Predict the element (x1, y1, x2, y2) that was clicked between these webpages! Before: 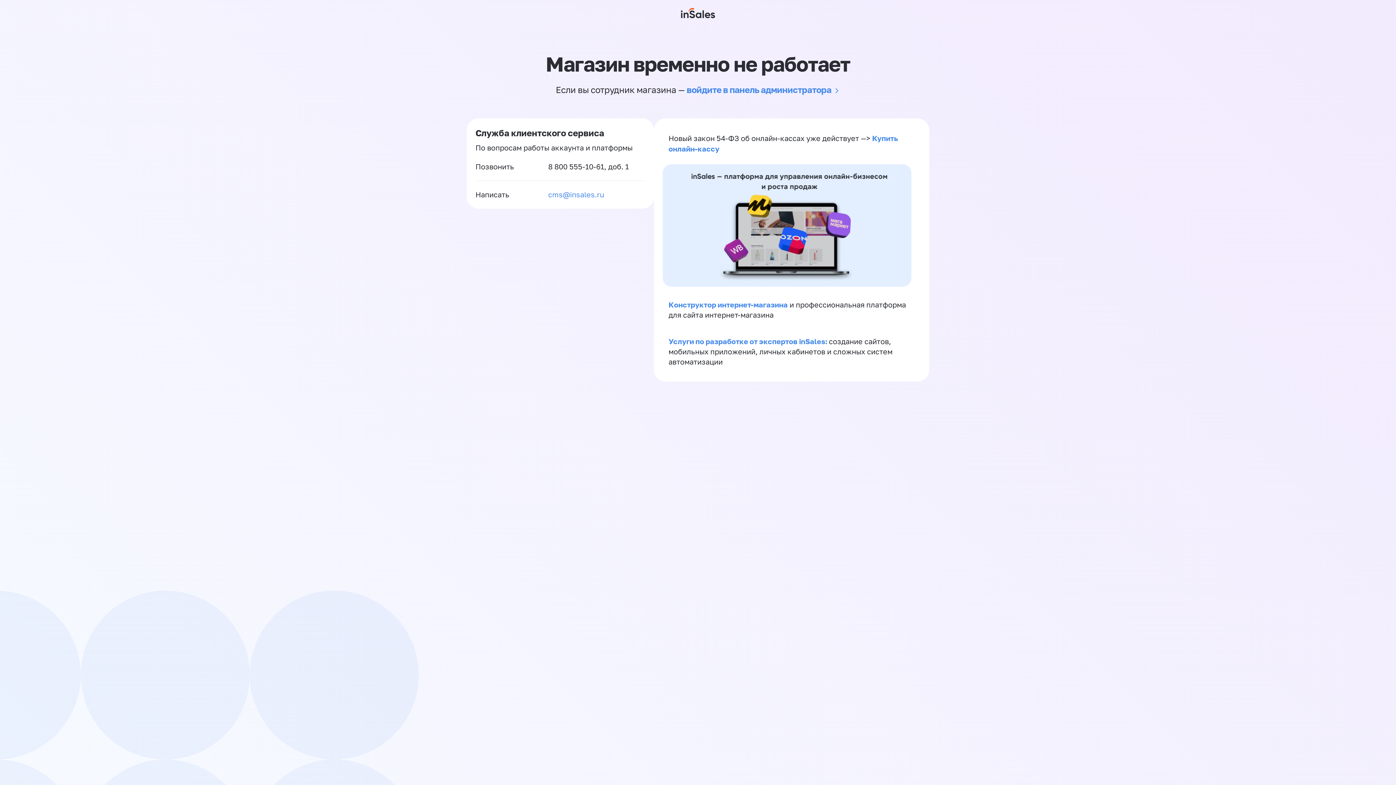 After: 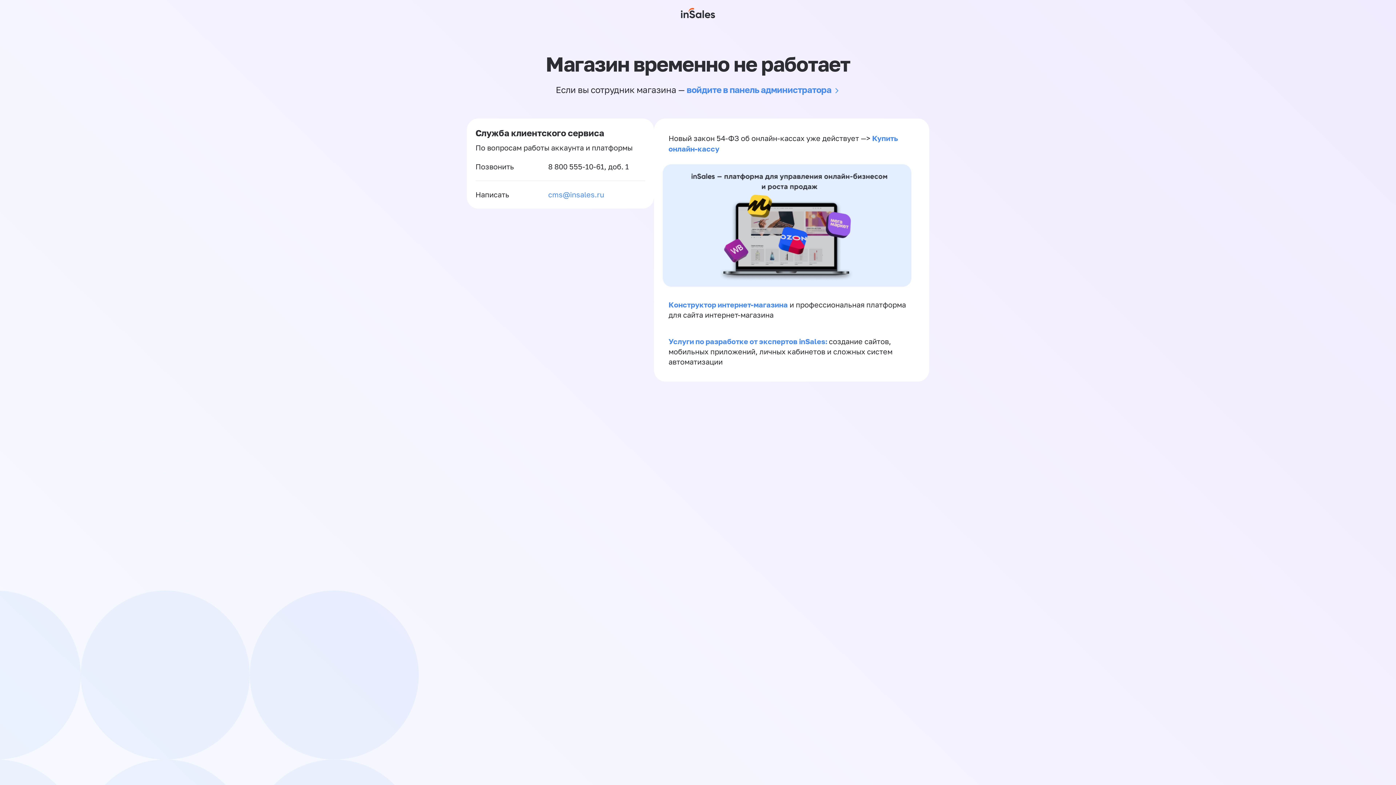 Action: label: 8 800 555-10-61 bbox: (548, 162, 604, 170)